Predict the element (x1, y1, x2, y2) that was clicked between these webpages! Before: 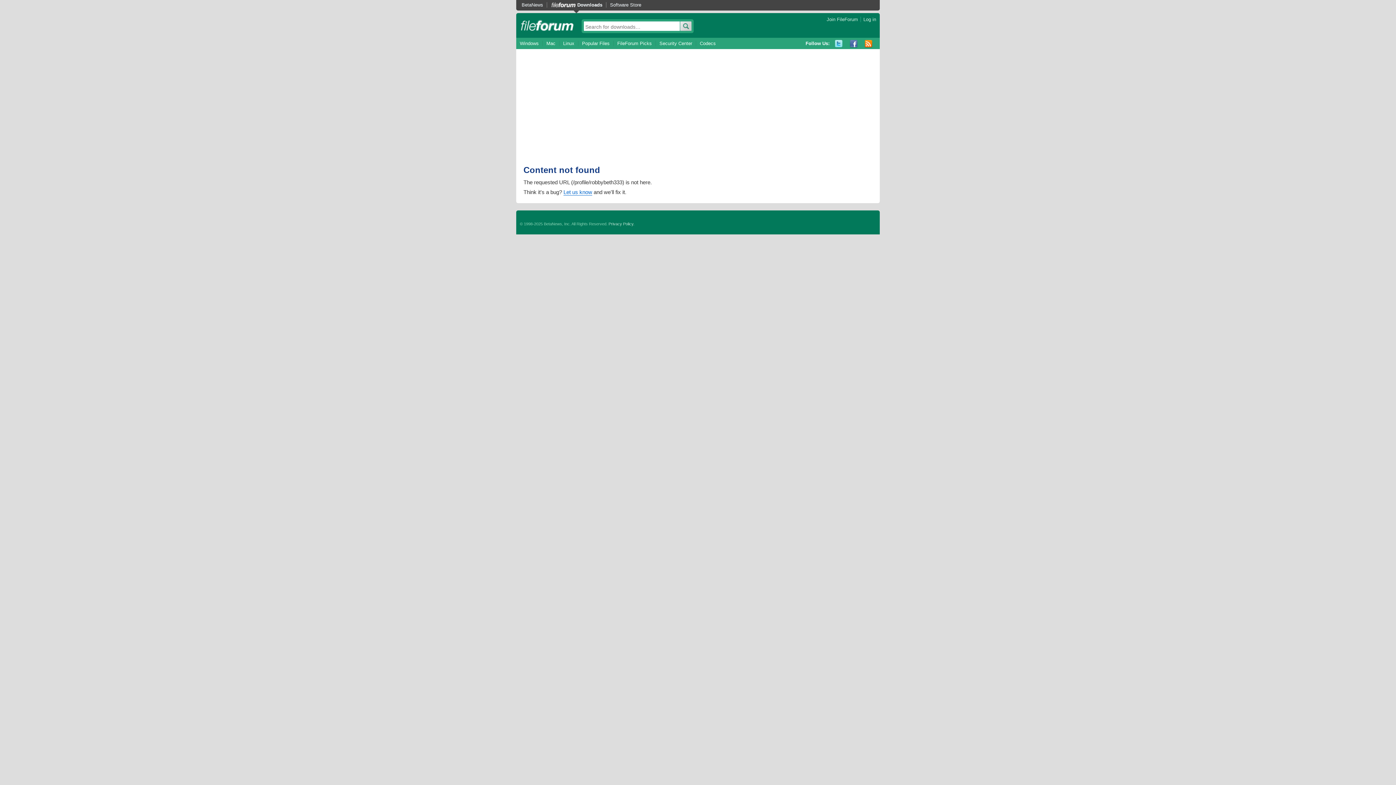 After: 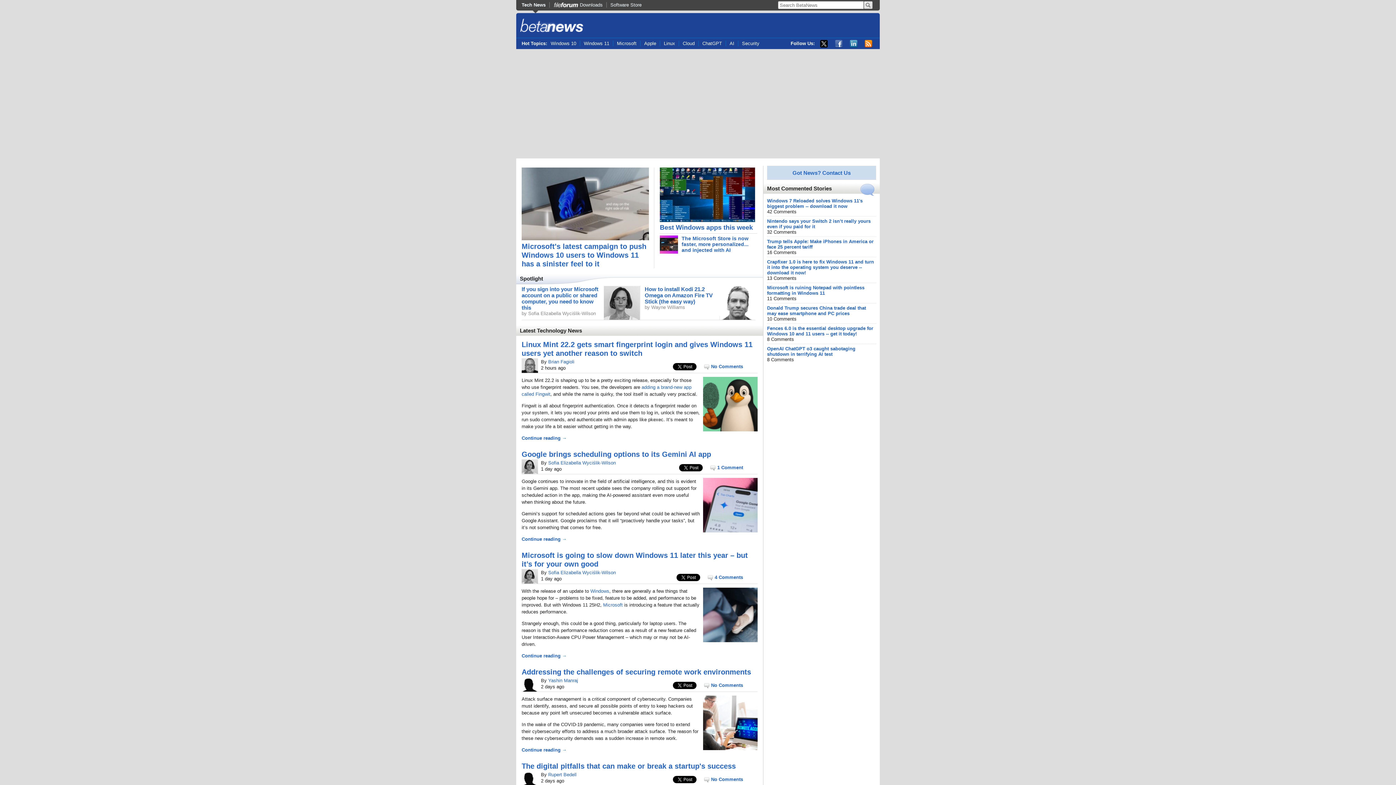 Action: bbox: (521, 2, 546, 7) label: BetaNews